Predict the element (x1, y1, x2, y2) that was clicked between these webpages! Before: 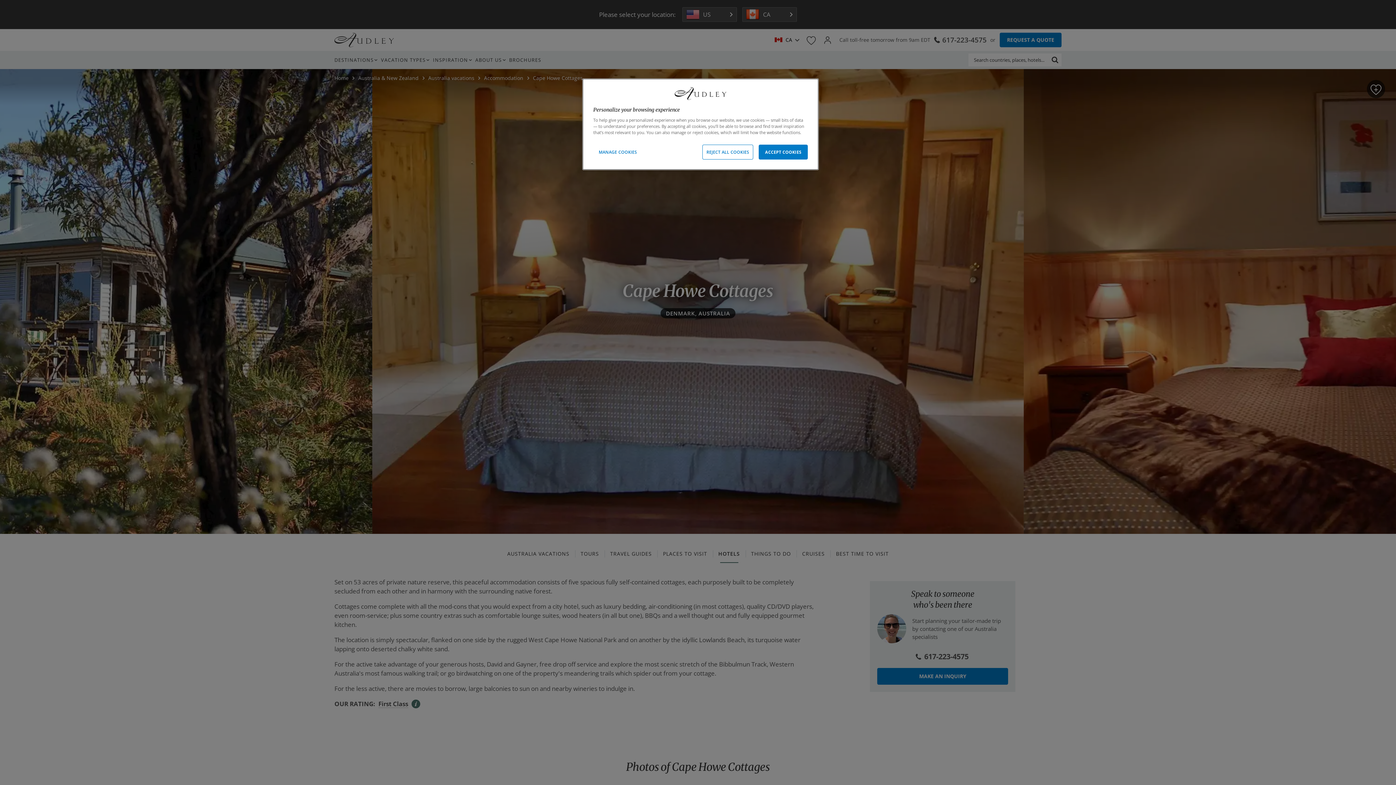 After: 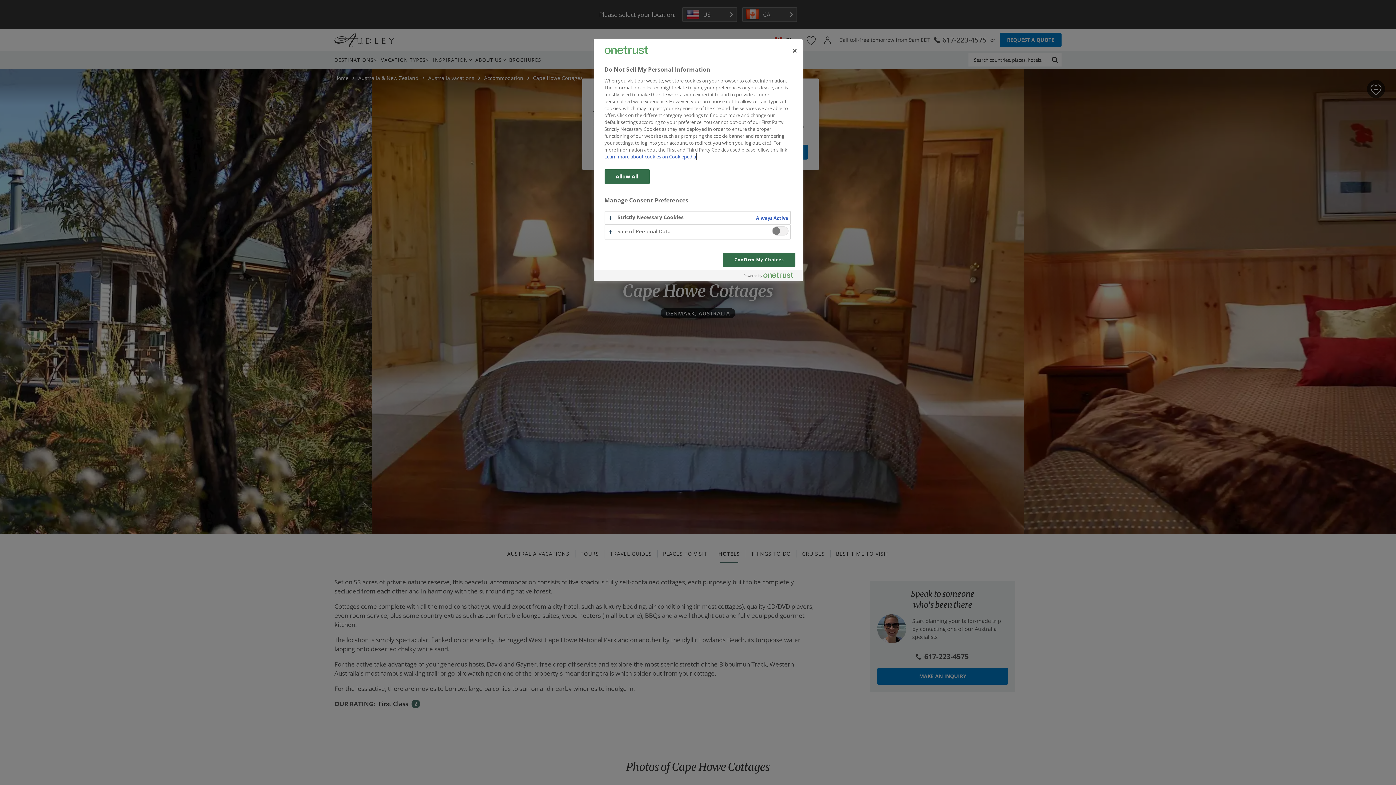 Action: label: MANAGE COOKIES bbox: (593, 144, 642, 159)